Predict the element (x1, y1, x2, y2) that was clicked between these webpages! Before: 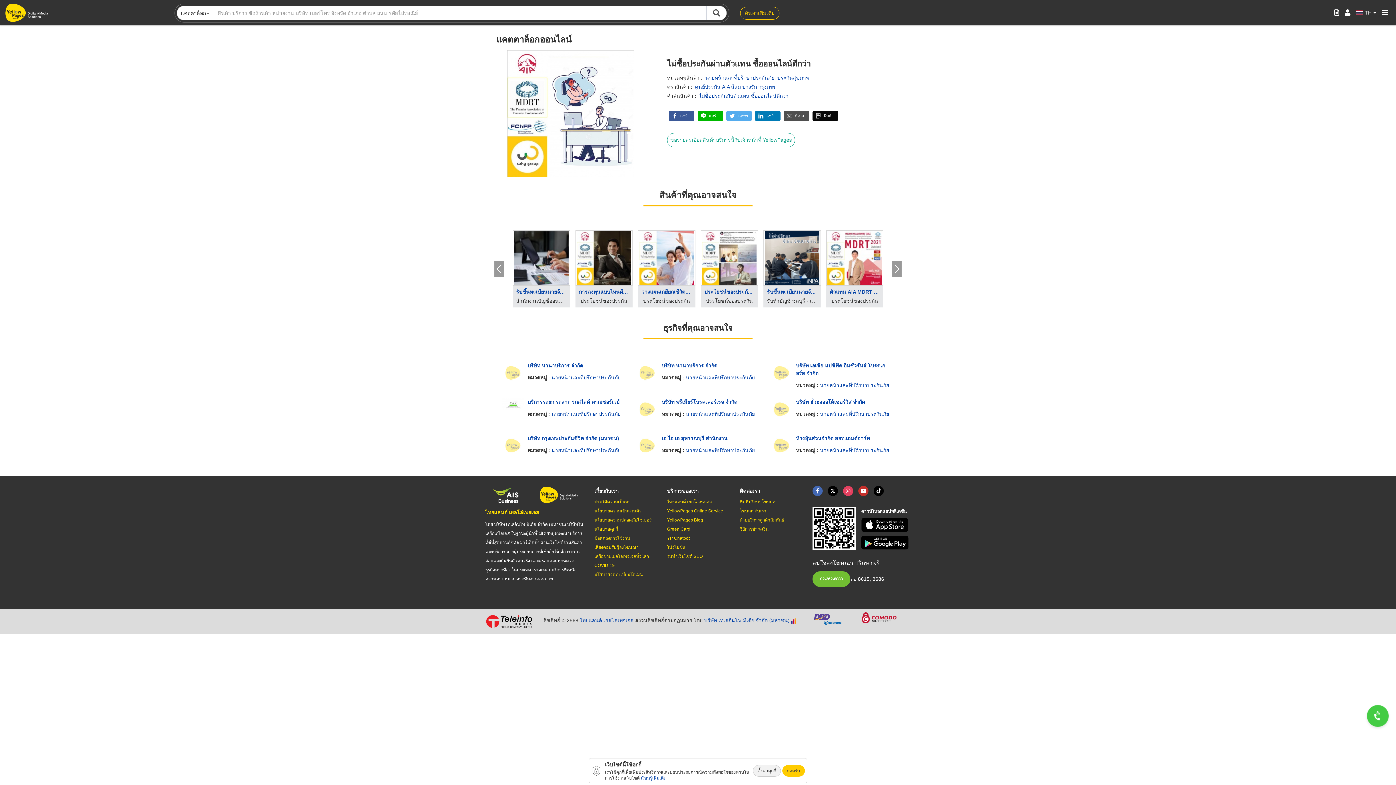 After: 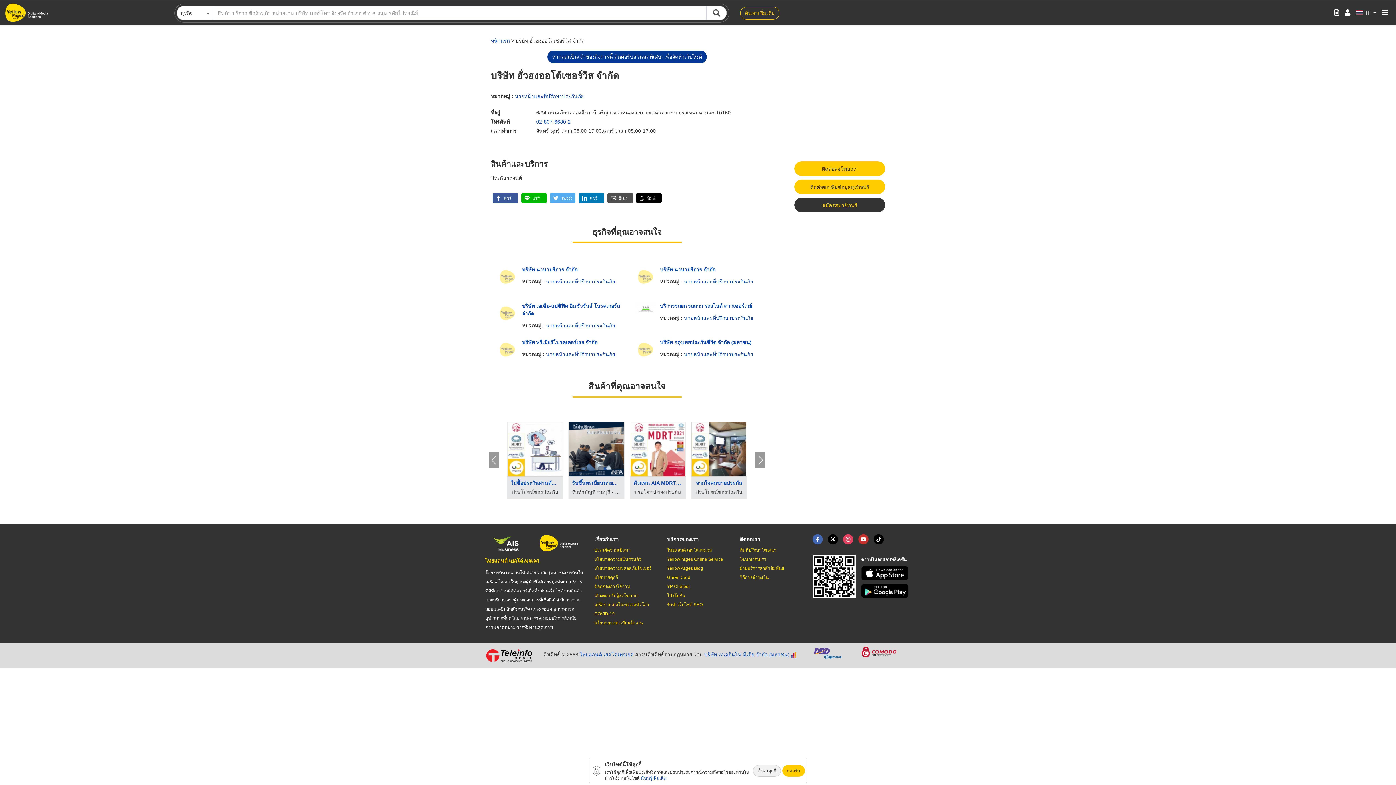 Action: bbox: (796, 399, 865, 404) label: บริษัท ฮั่วฮงออโต้เซอร์วิส จำกัด